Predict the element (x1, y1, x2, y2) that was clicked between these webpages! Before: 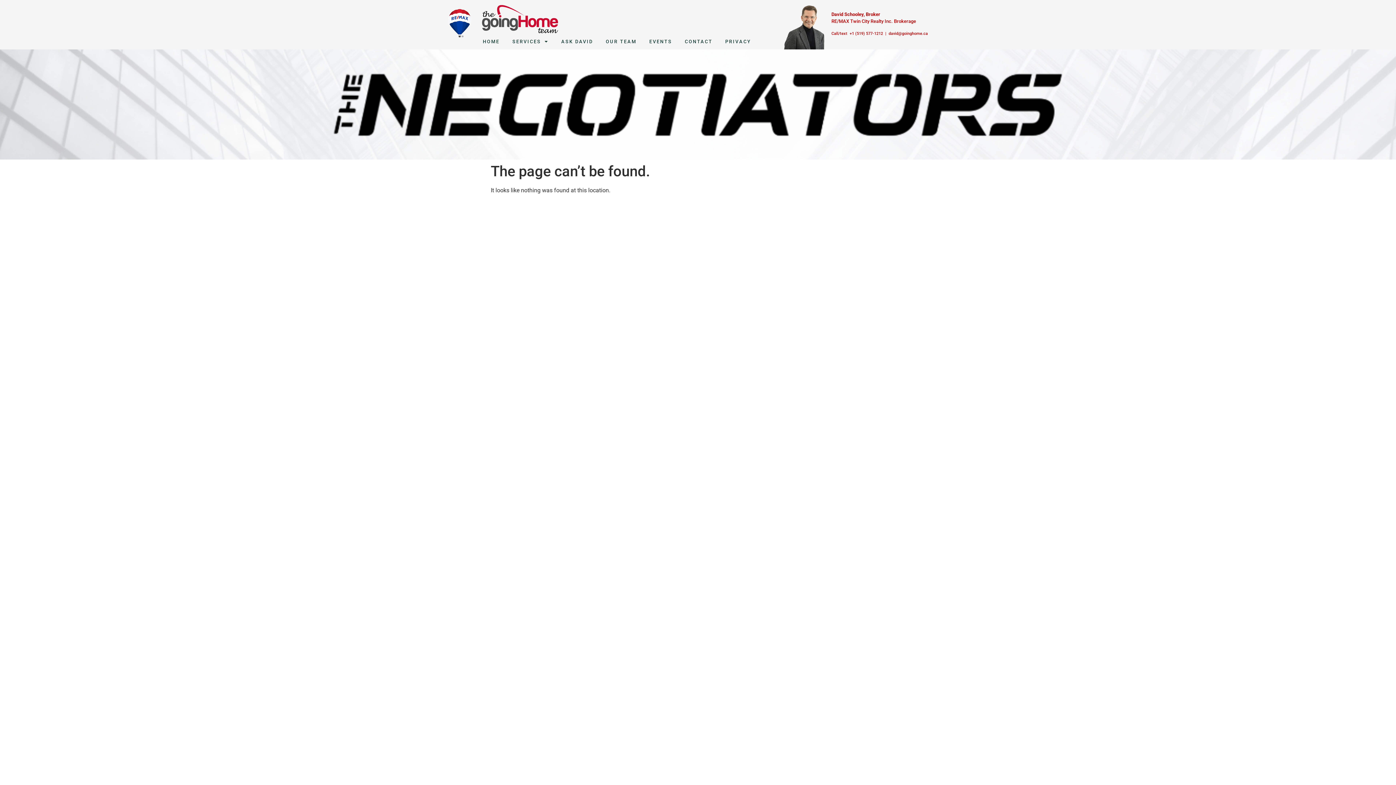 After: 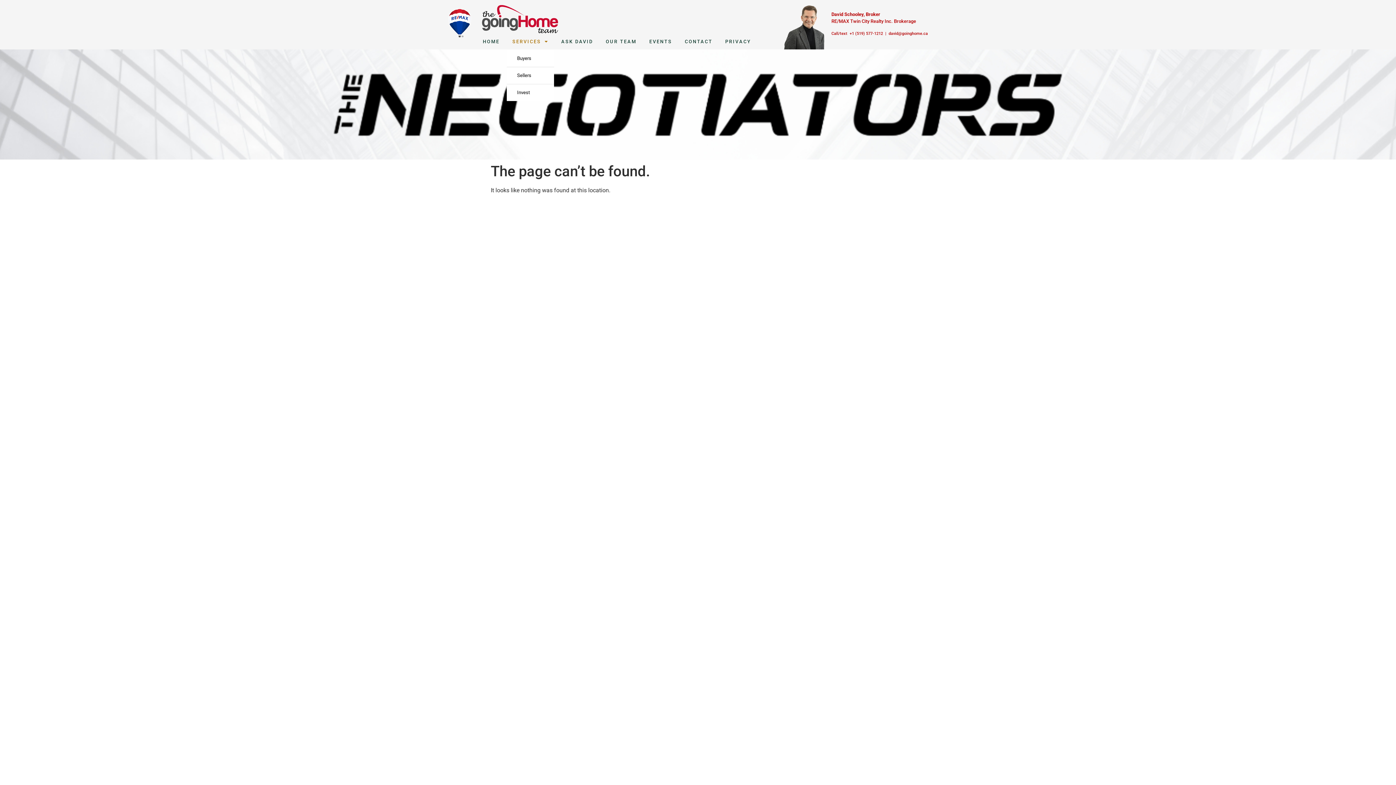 Action: bbox: (507, 33, 554, 50) label: SERVICES